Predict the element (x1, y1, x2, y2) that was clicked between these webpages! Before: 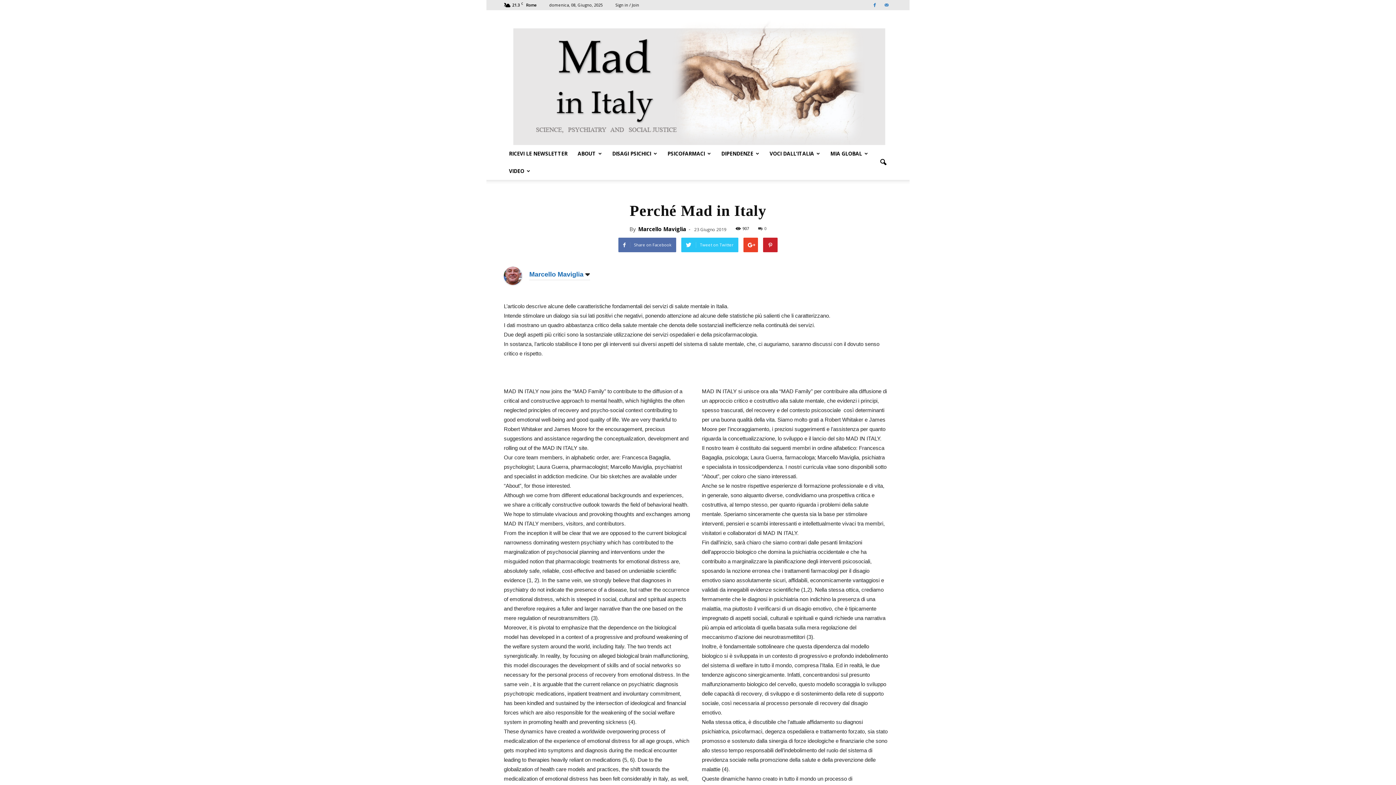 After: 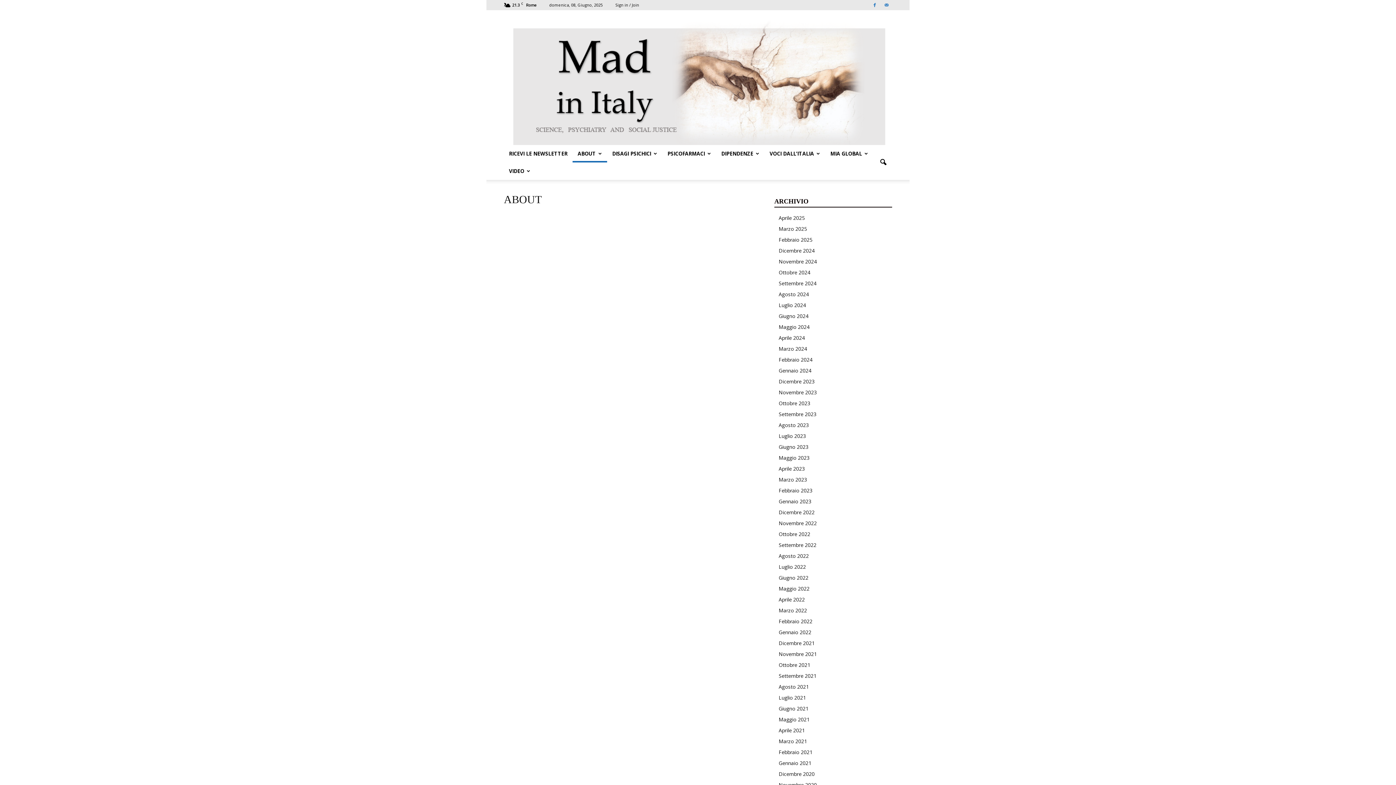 Action: label: ABOUT bbox: (572, 145, 607, 162)